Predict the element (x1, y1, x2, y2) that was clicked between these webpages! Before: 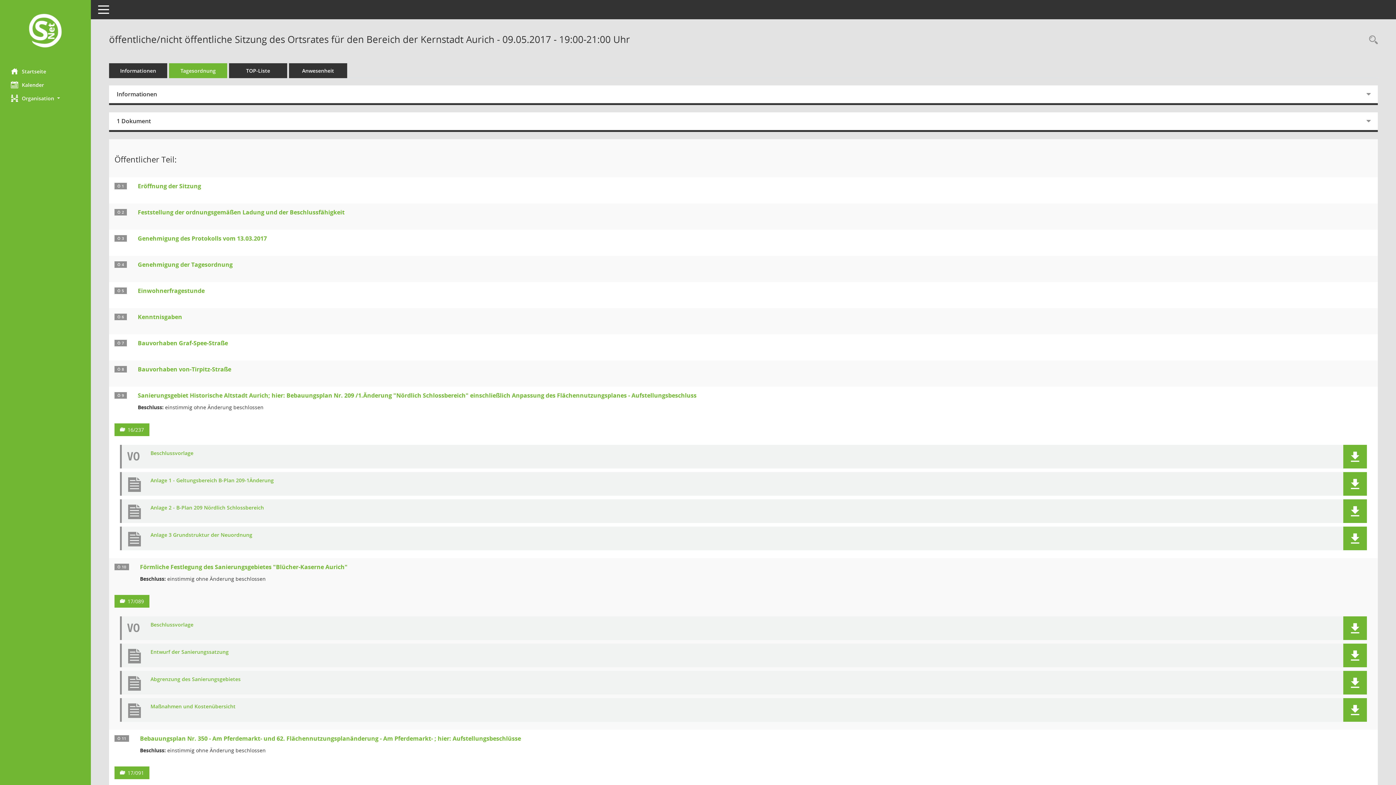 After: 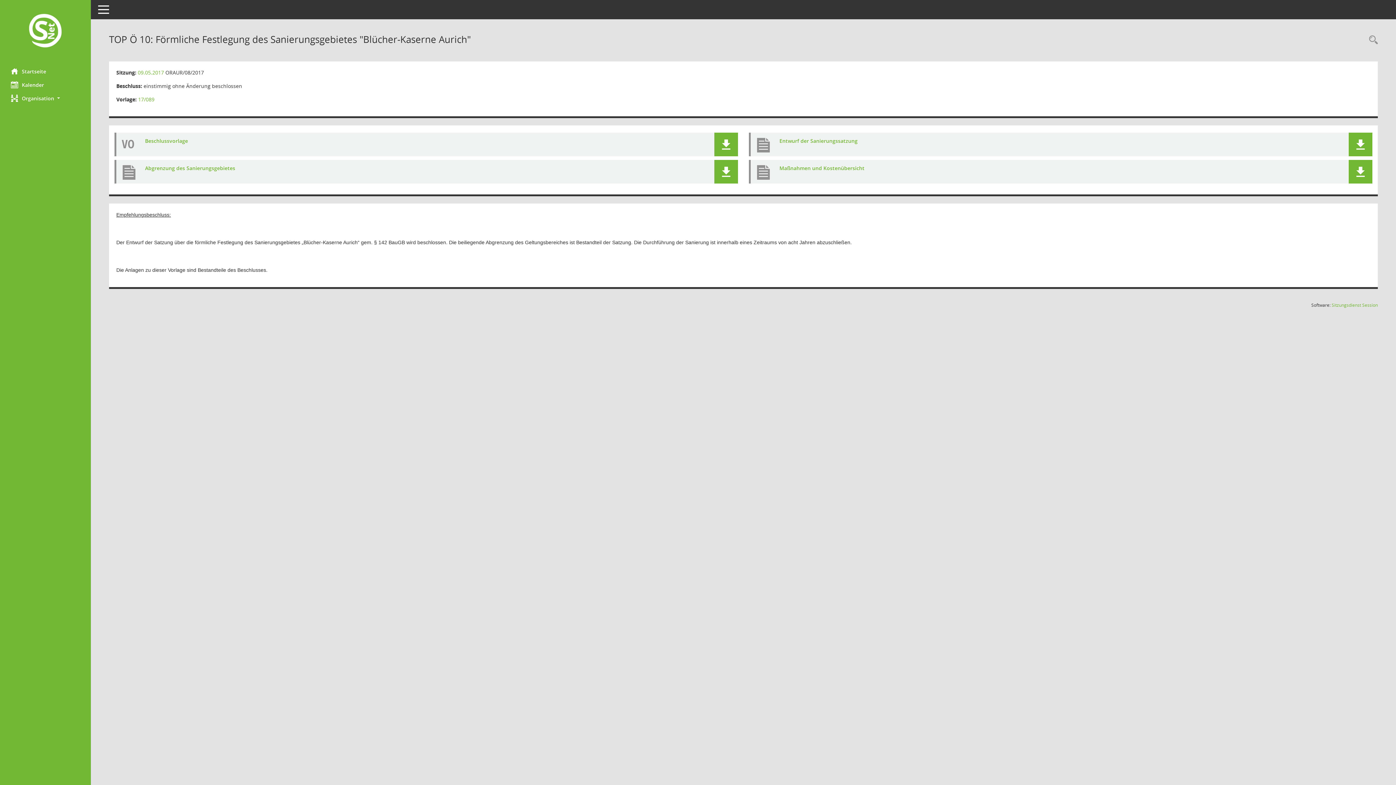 Action: bbox: (140, 563, 347, 571) label: Tagesordnungspunkt anzeigen: Förmliche Festlegung des Sanierungsgebietes "Blücher-Kaserne Aurich"
Diese Seite liefert Detailinformationen zu einem Tagesordnungspunkt. Angezeigt werden ggf. die Vorlage und Anträge zum TOP sowie Beschlusstexte.